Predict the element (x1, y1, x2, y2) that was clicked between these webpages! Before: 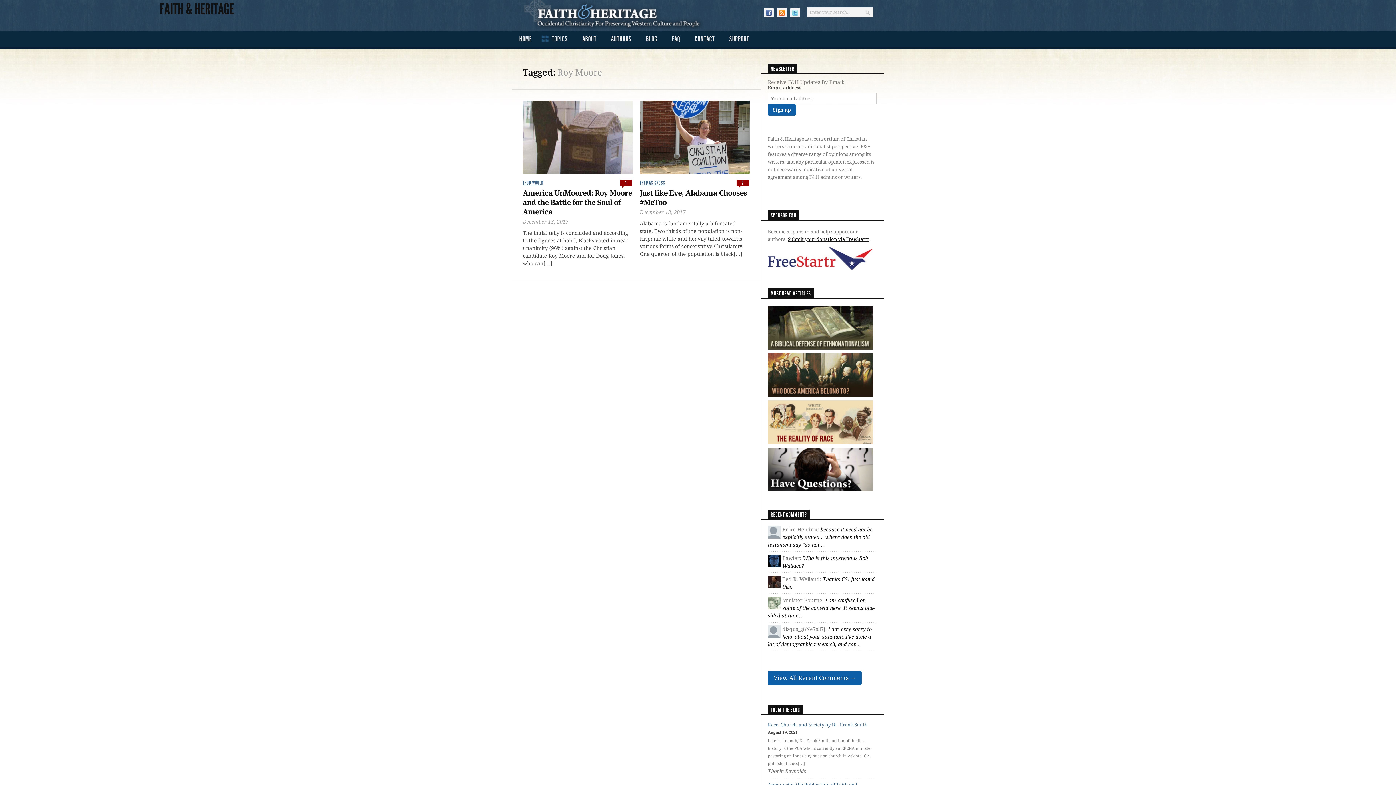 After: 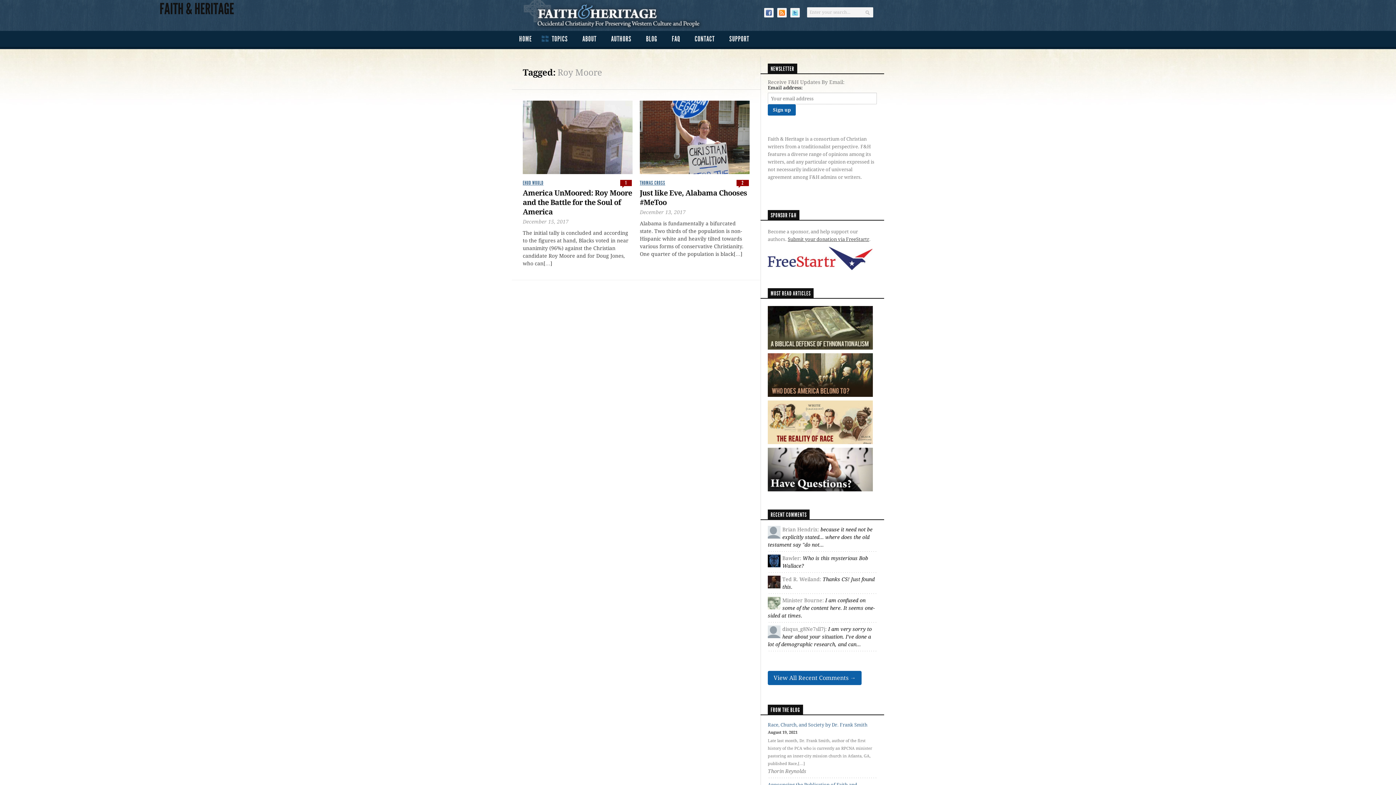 Action: bbox: (788, 236, 869, 242) label: Submit your donation via FreeStartr